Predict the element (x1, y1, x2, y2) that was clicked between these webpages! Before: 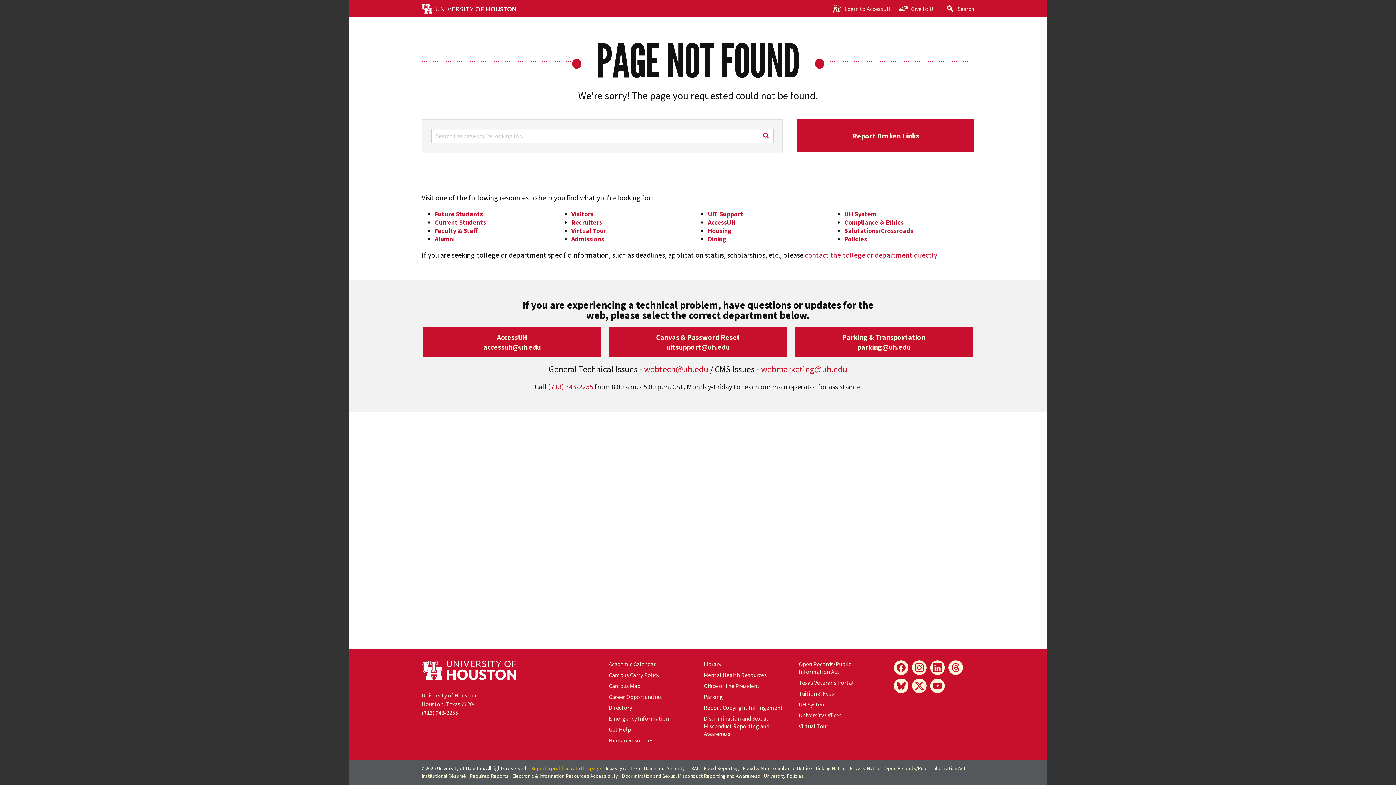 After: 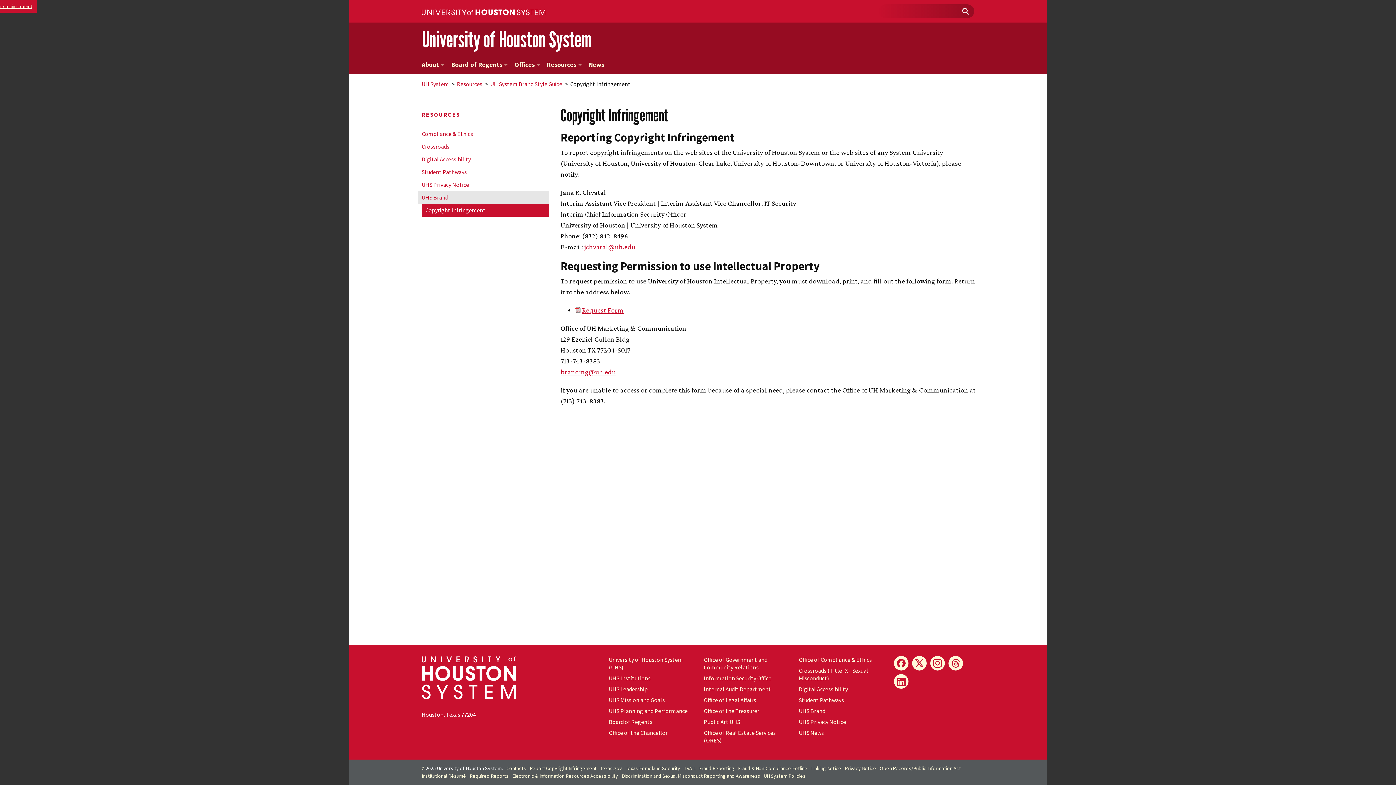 Action: label: Report Copyright Infringement bbox: (703, 704, 783, 711)